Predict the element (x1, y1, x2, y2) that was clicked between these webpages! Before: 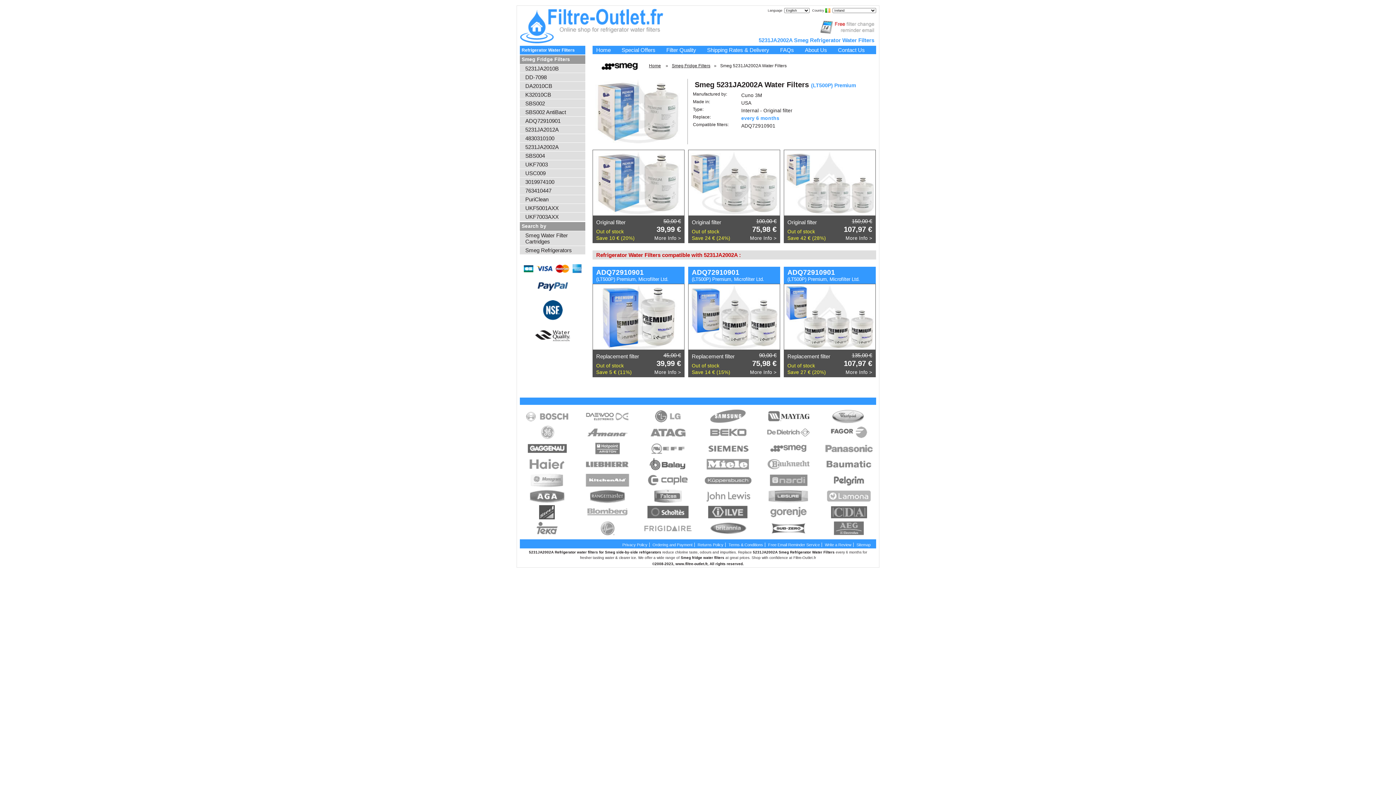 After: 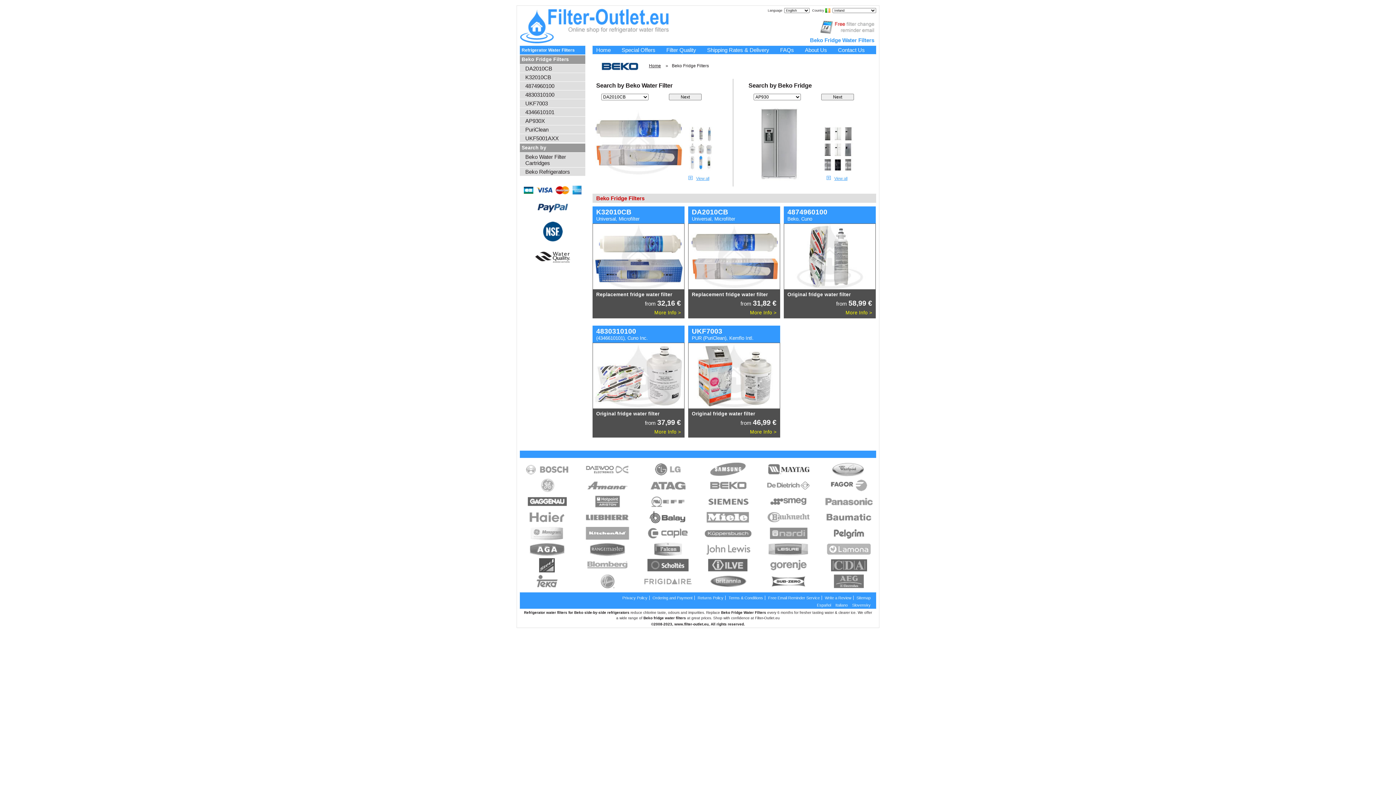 Action: bbox: (701, 436, 755, 440)